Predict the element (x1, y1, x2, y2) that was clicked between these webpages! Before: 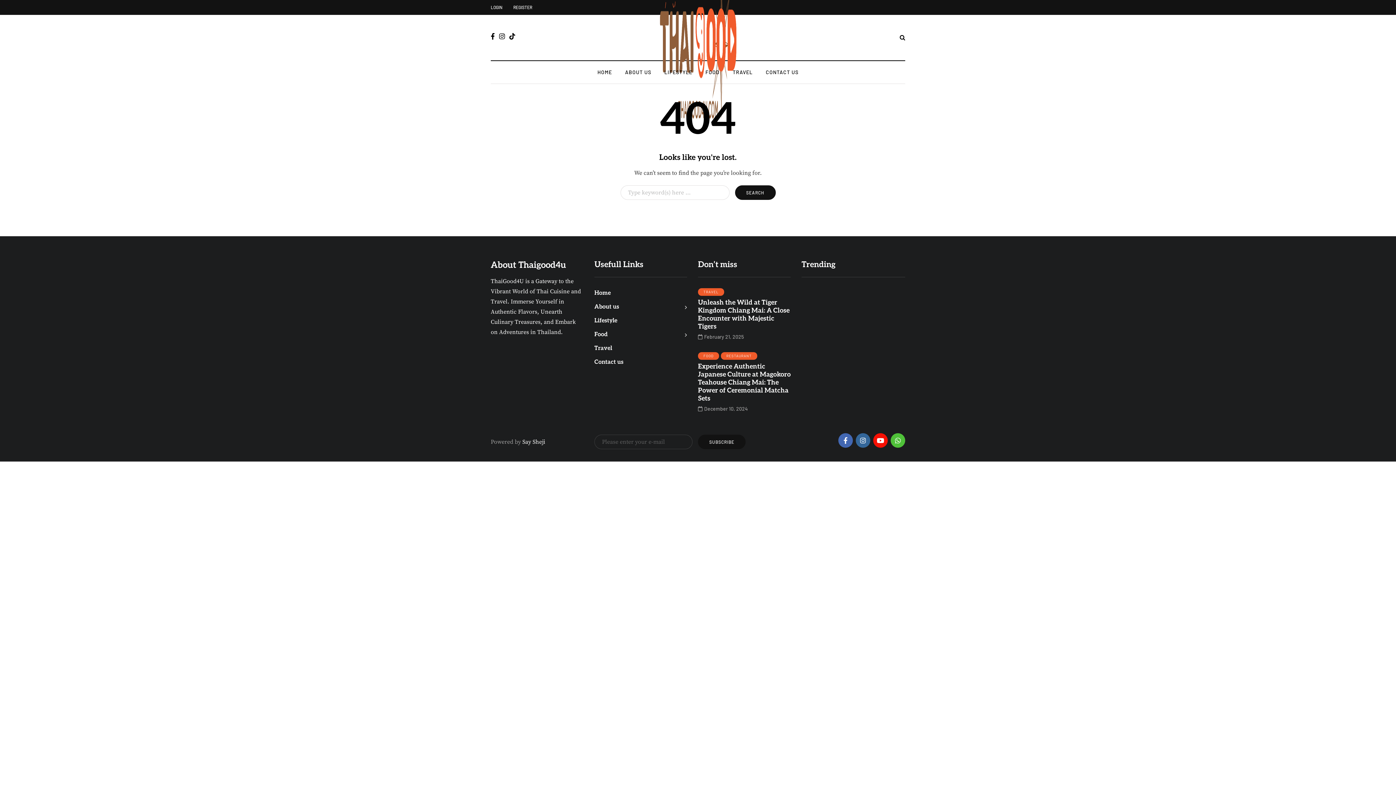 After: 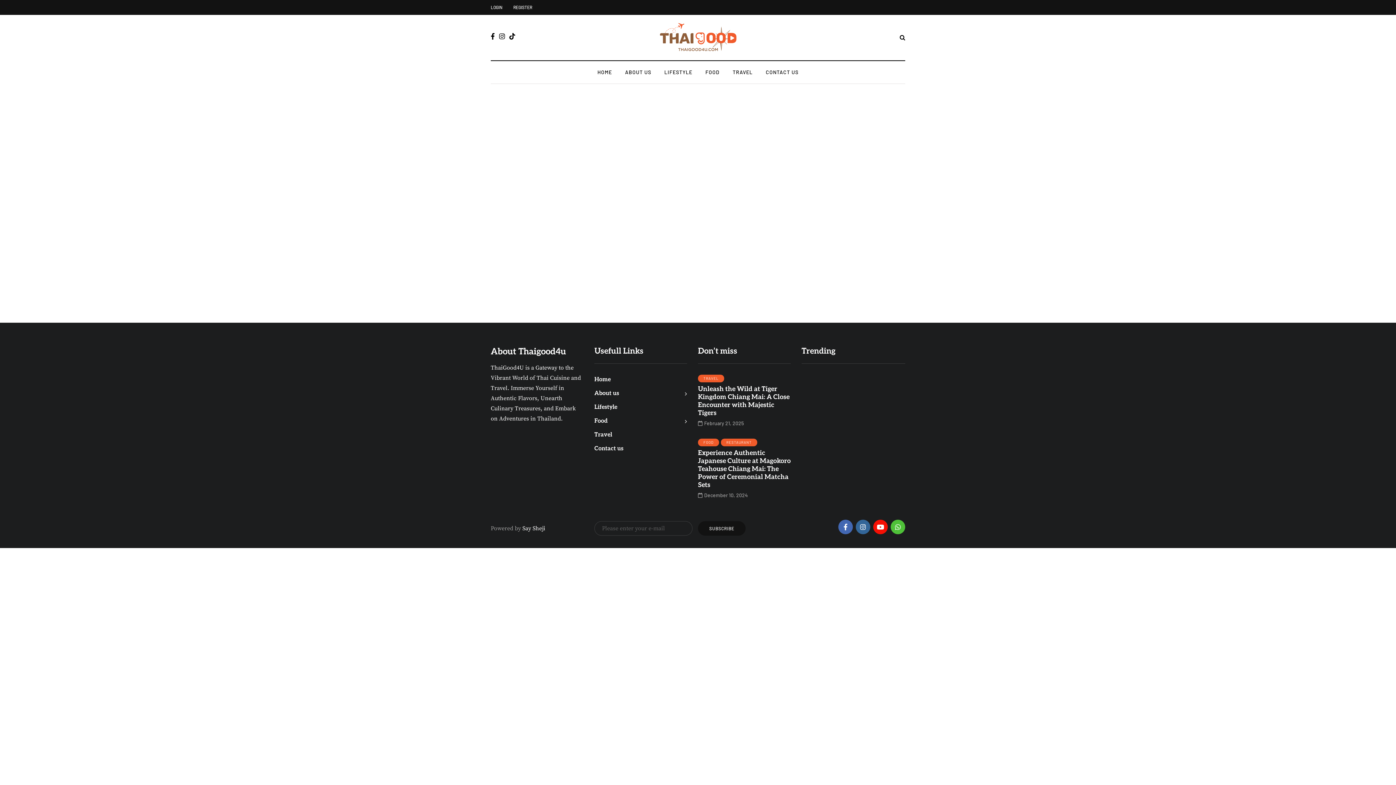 Action: bbox: (508, 0, 537, 14) label: REGISTER